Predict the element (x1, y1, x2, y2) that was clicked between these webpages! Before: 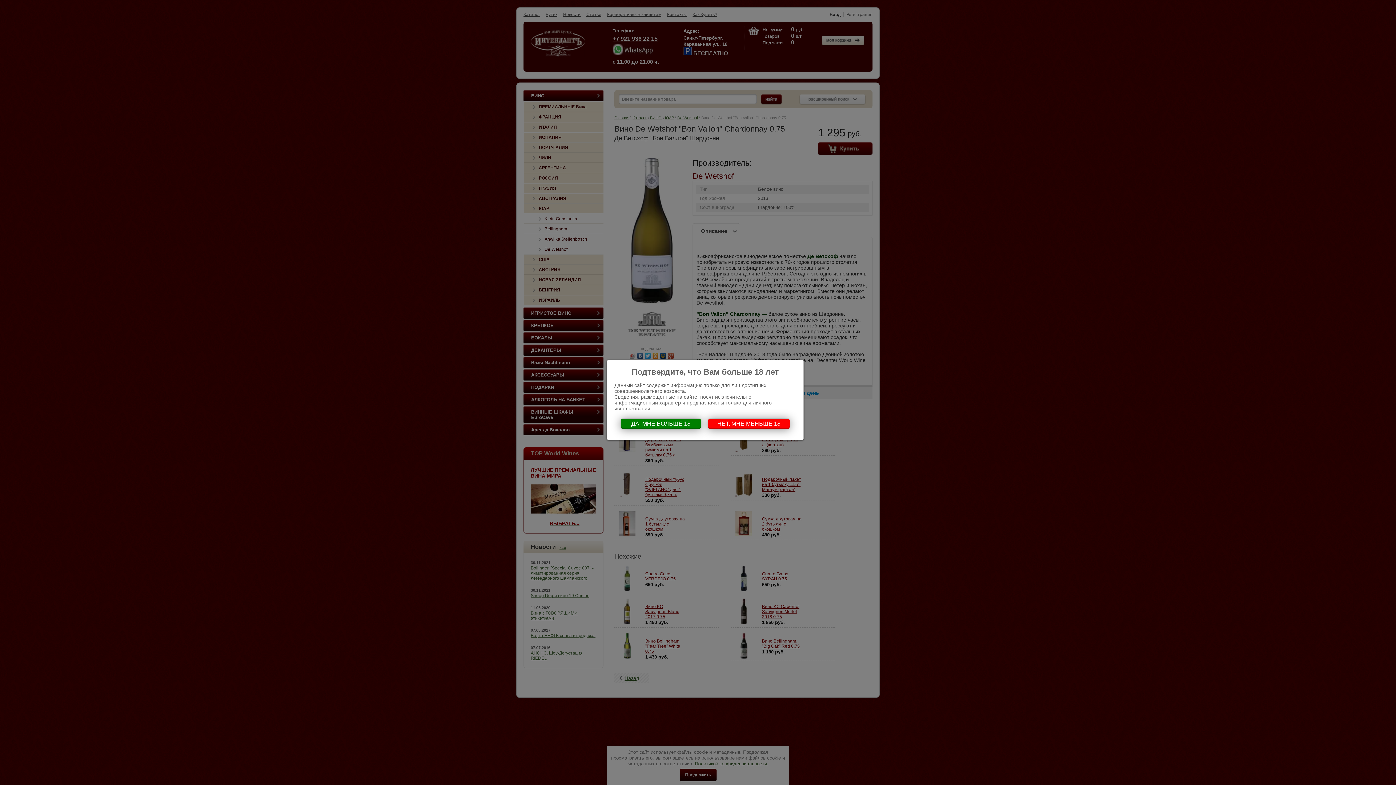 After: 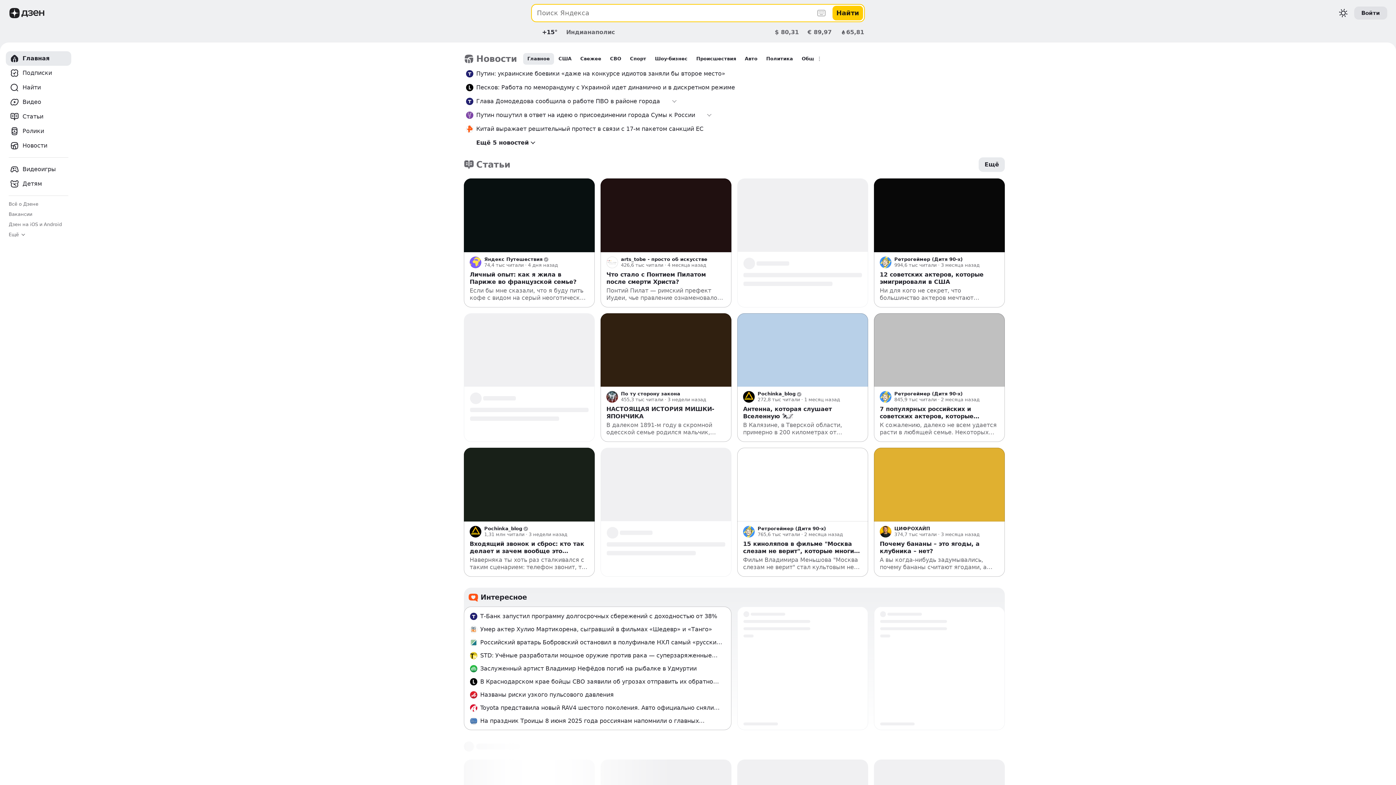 Action: label: НЕТ, МНЕ МЕНЬШЕ 18 bbox: (708, 418, 789, 428)